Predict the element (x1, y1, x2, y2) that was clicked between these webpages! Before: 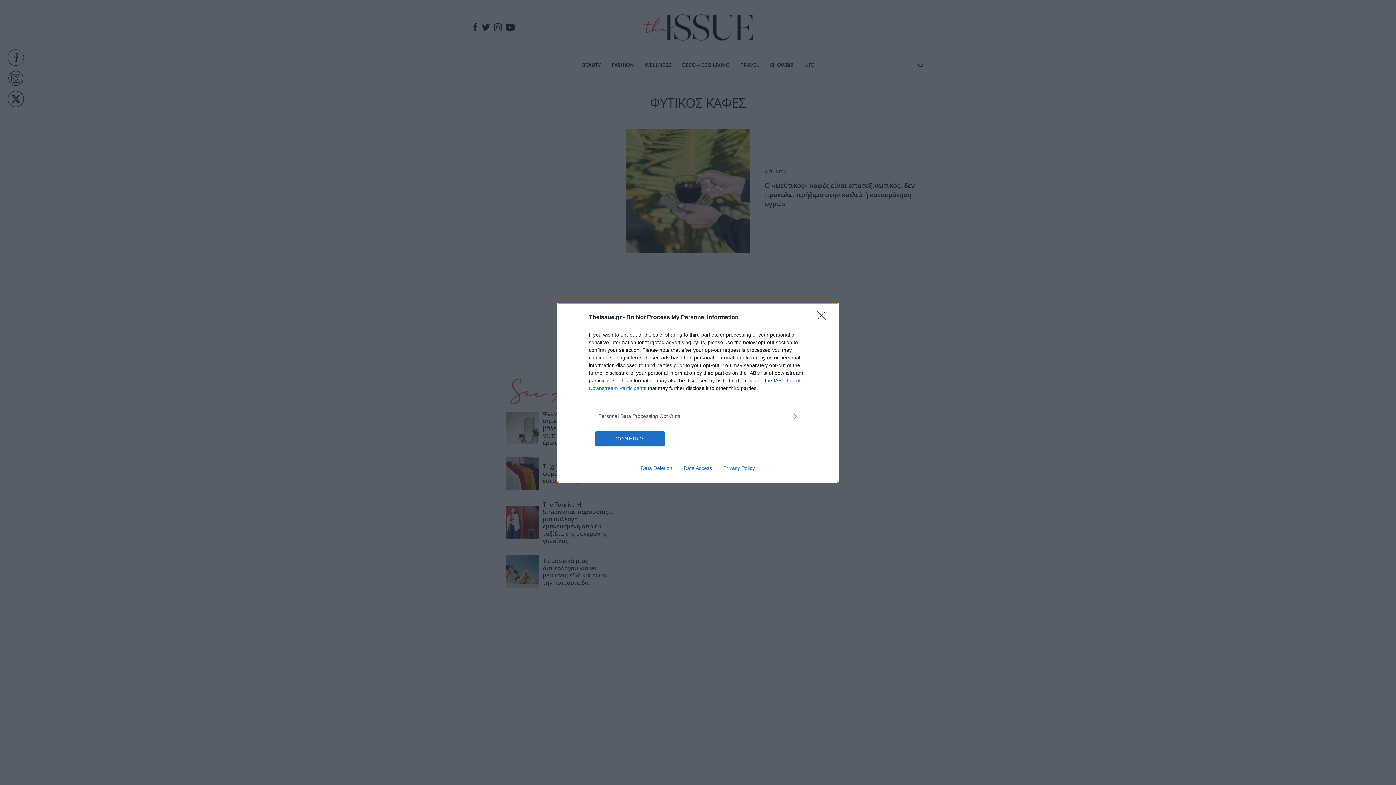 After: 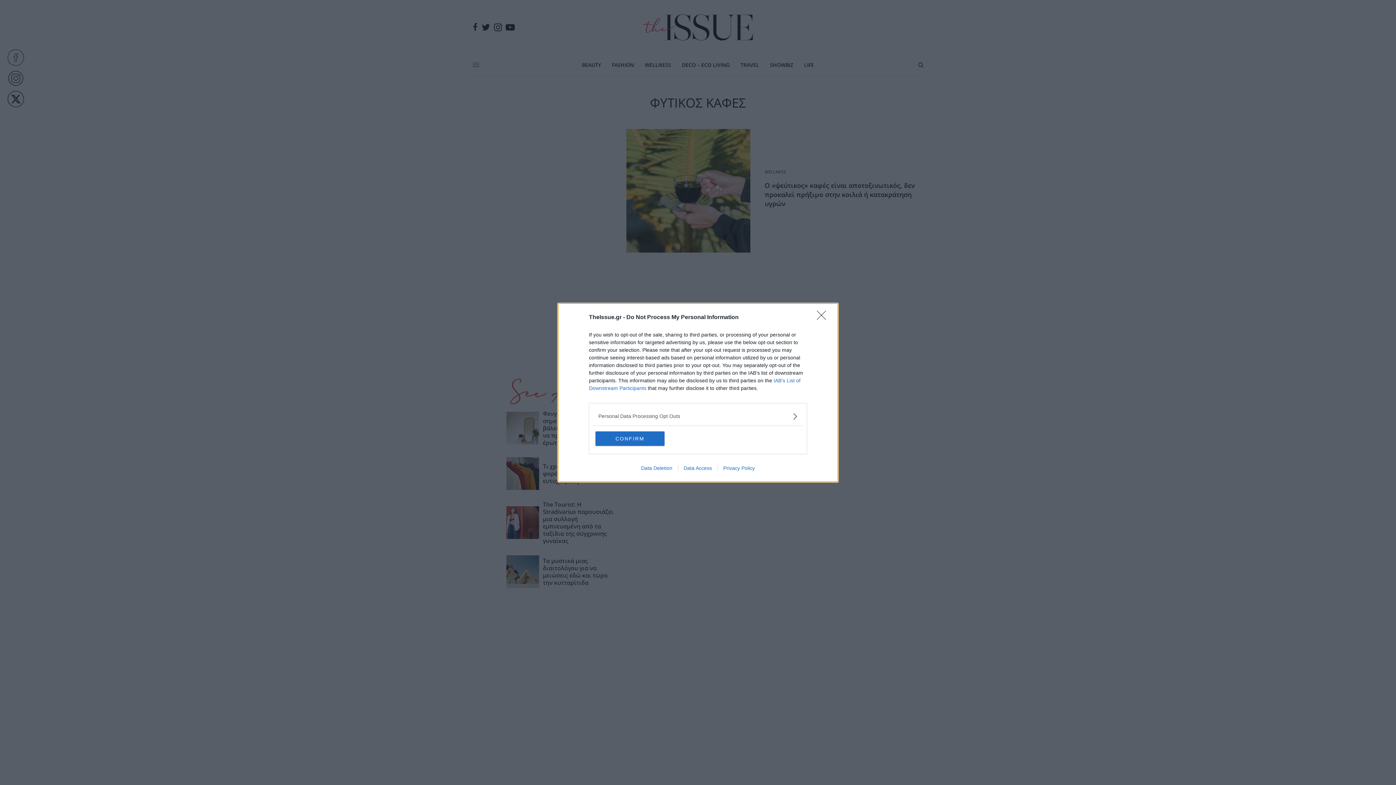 Action: bbox: (678, 465, 717, 471) label: Data Access